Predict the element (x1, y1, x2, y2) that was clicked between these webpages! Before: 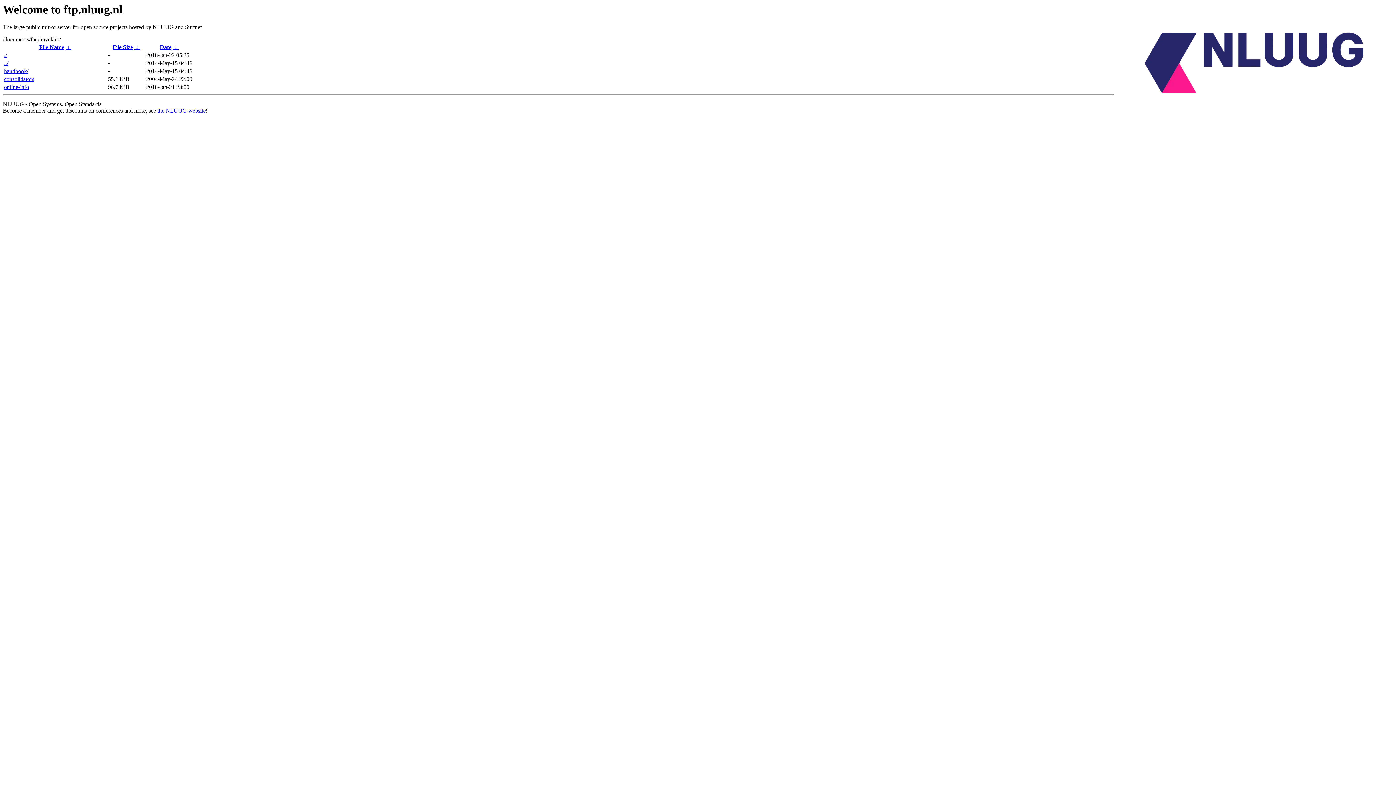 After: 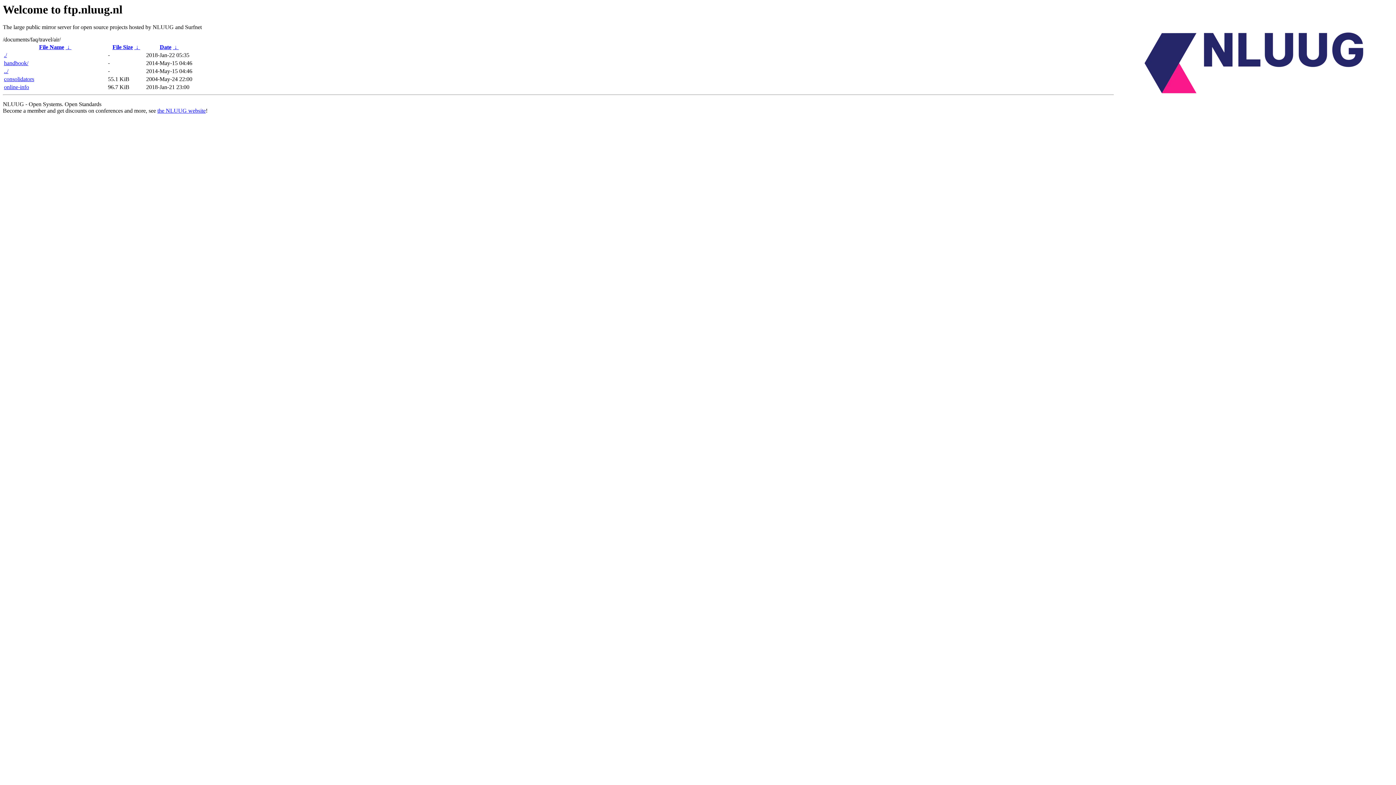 Action: label: File Size bbox: (112, 44, 132, 50)